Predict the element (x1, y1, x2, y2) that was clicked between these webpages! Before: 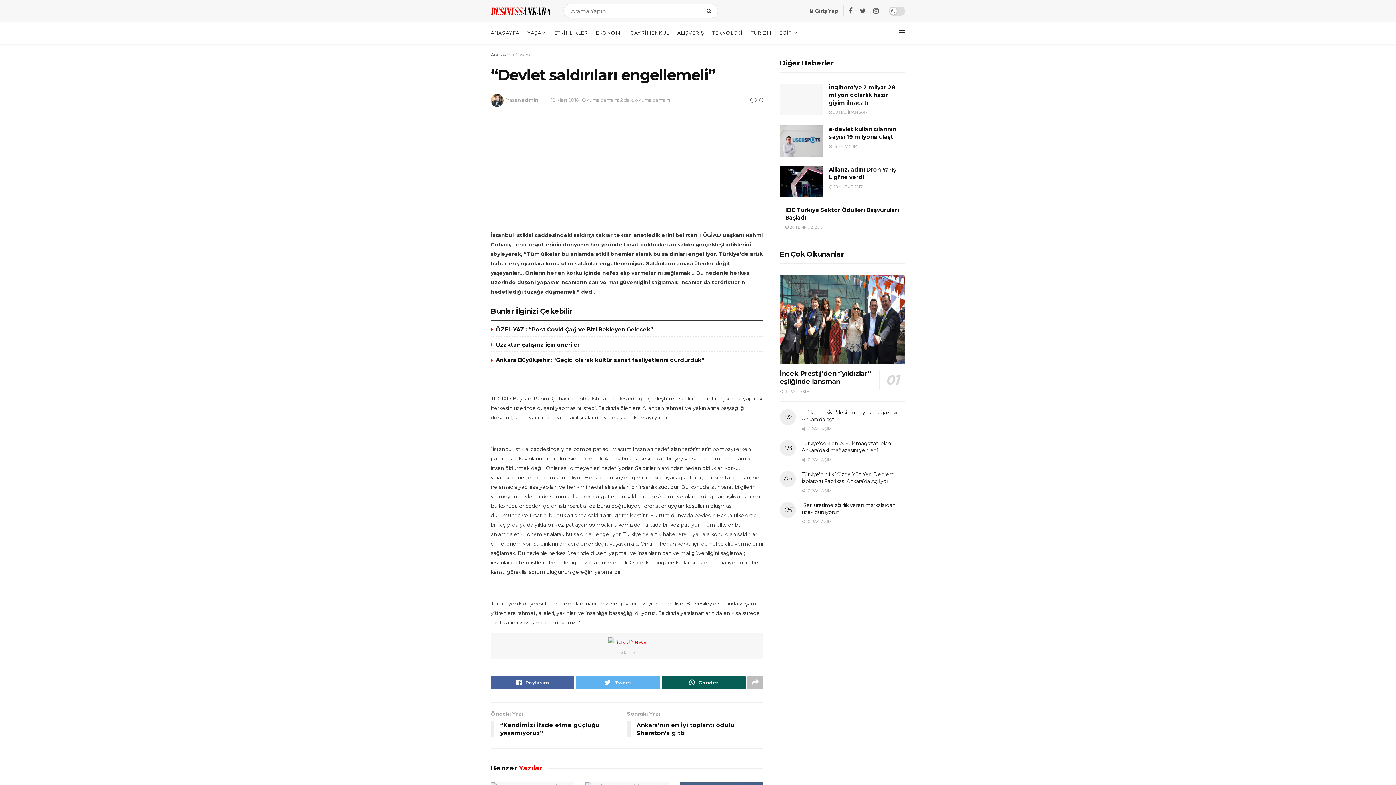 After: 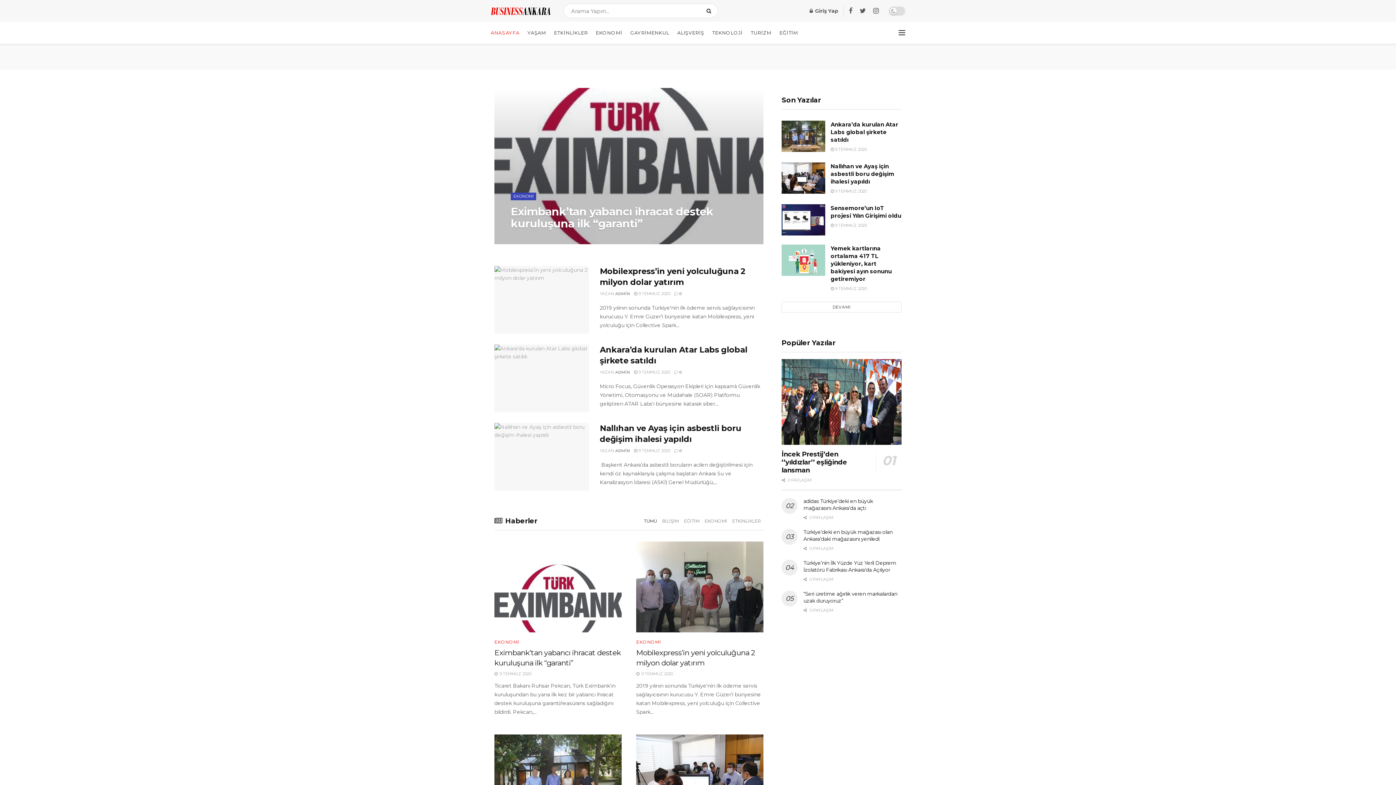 Action: bbox: (490, 21, 519, 43) label: ANASAYFA